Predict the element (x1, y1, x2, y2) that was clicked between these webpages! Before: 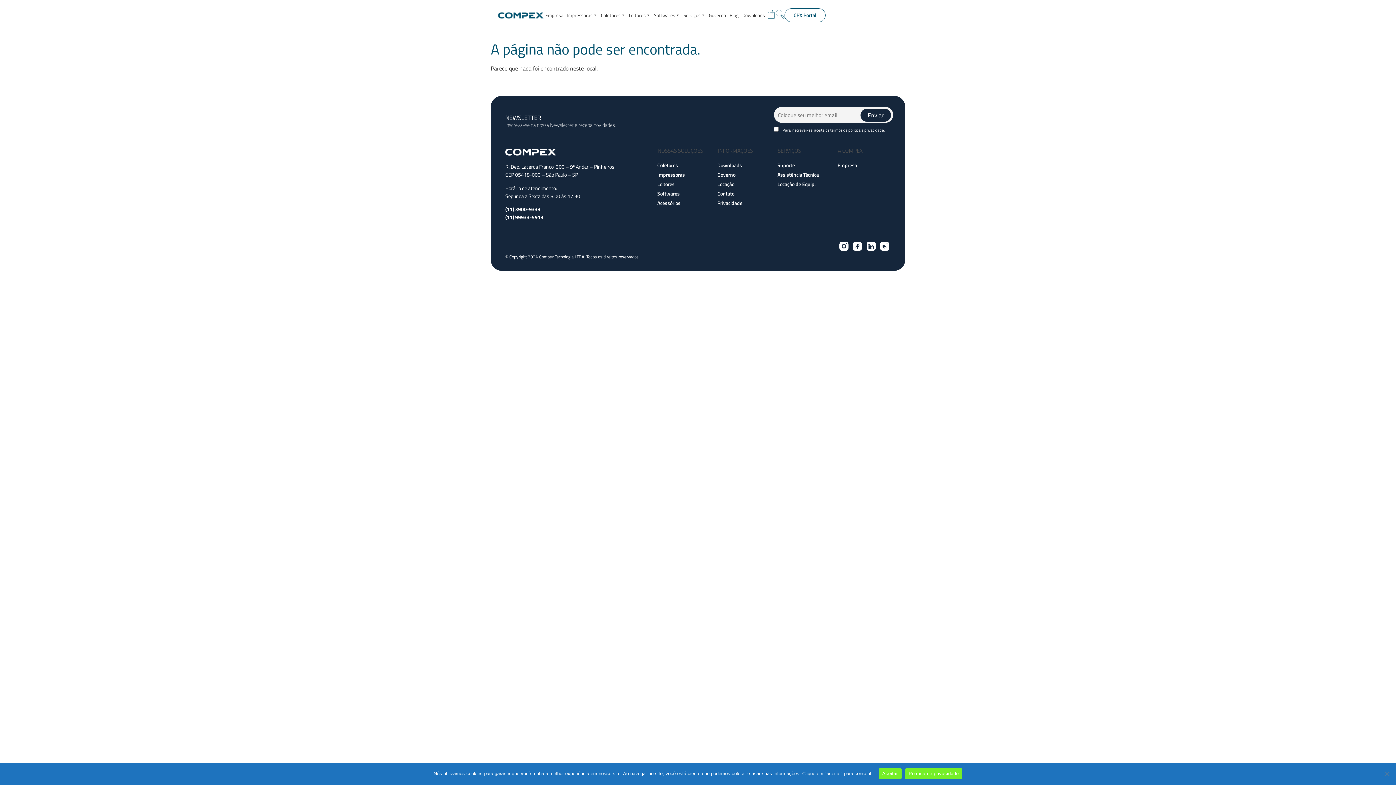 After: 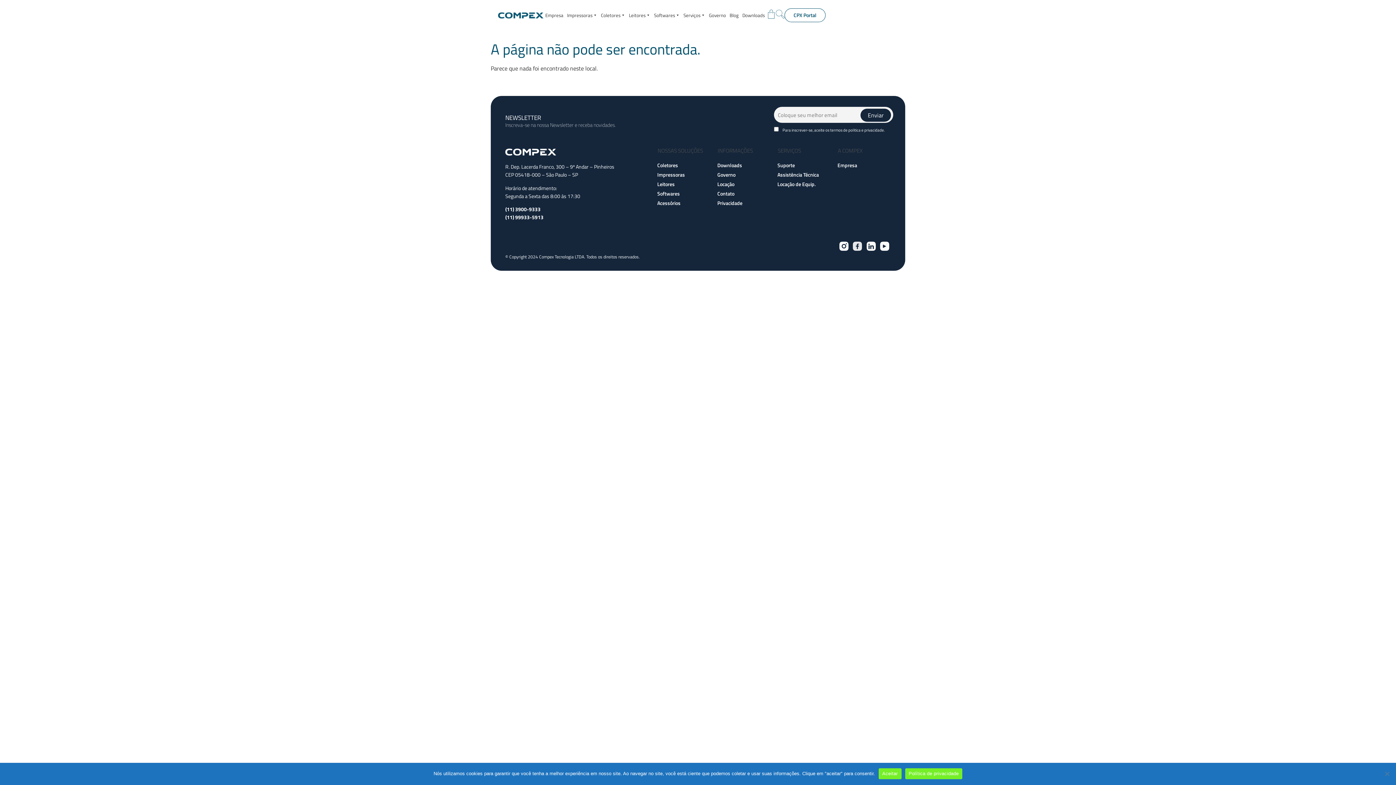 Action: bbox: (848, 237, 866, 255)